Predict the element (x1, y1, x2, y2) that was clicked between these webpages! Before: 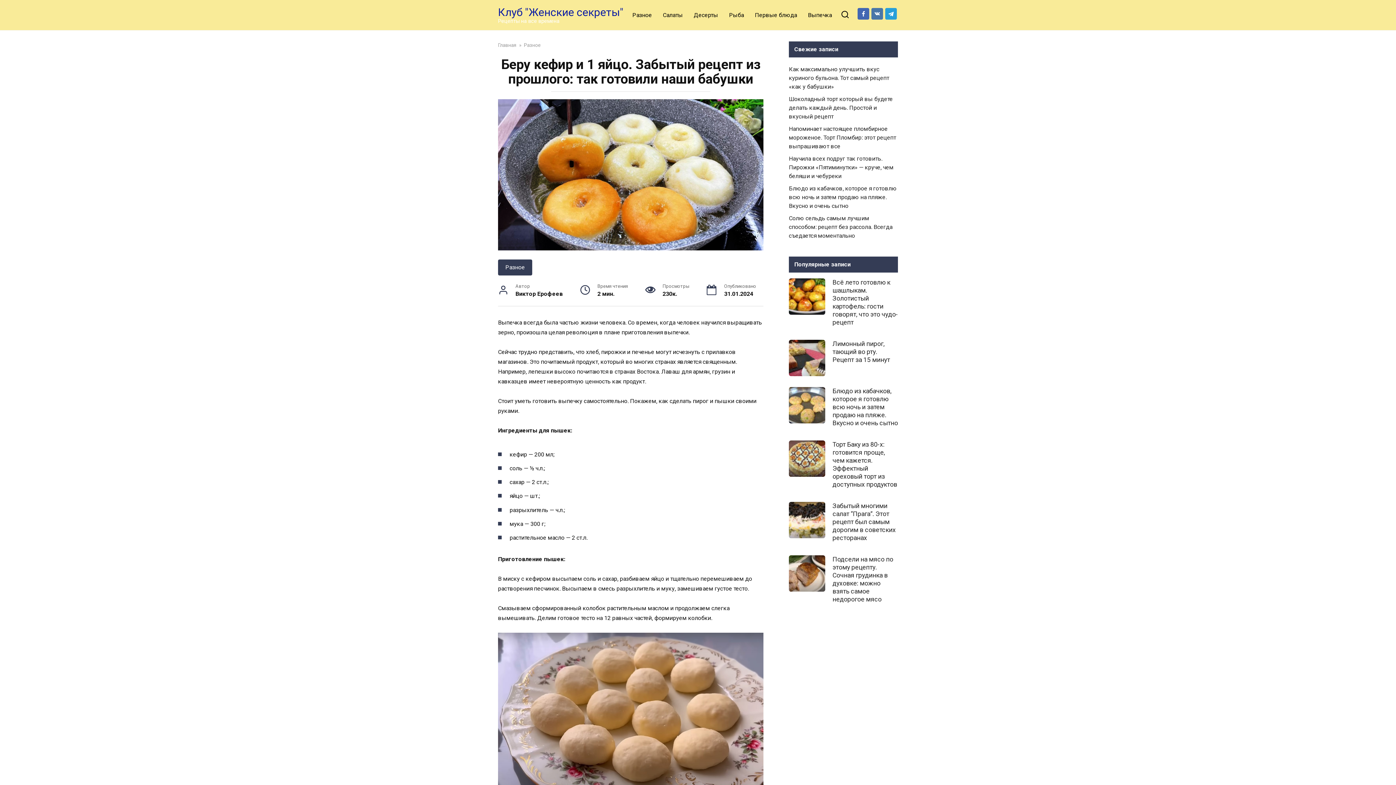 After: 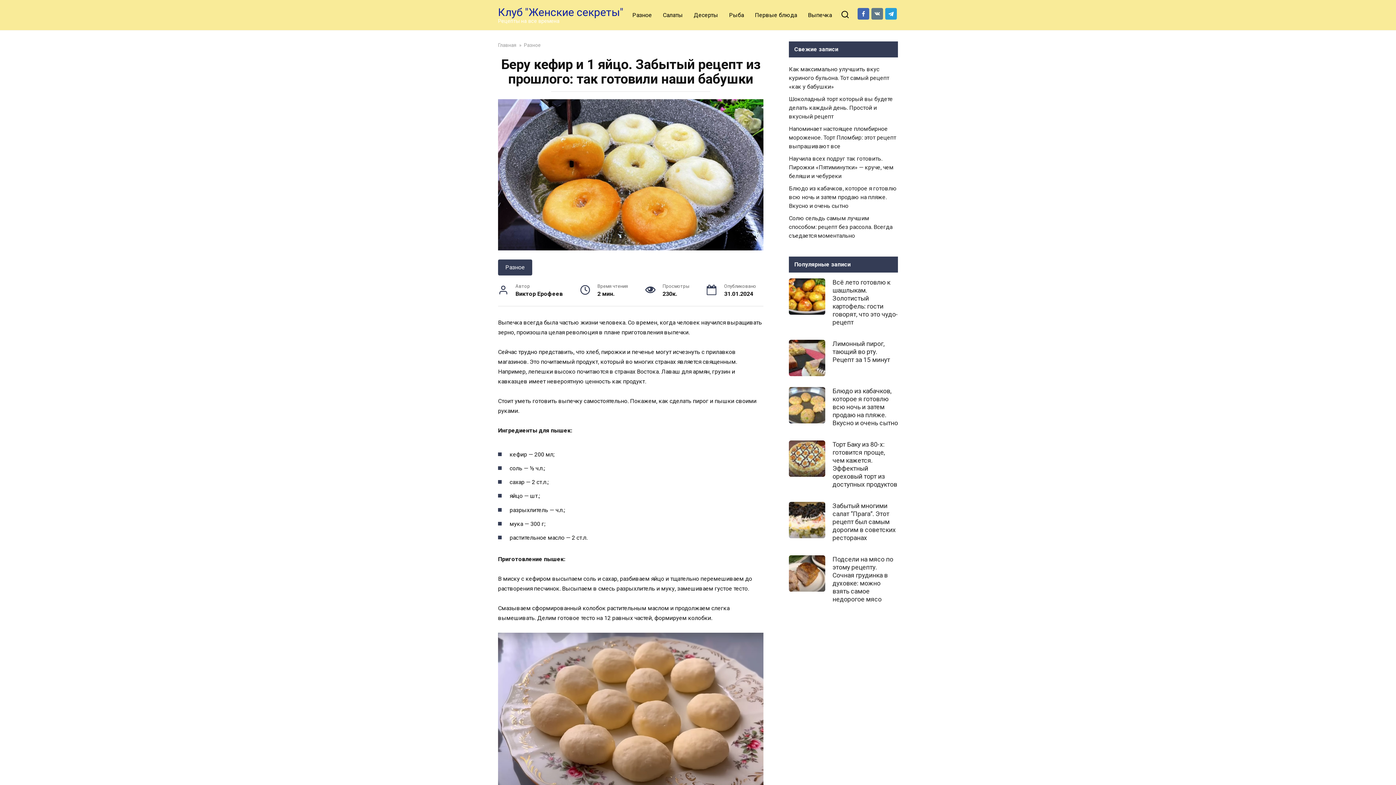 Action: bbox: (871, 7, 883, 19)